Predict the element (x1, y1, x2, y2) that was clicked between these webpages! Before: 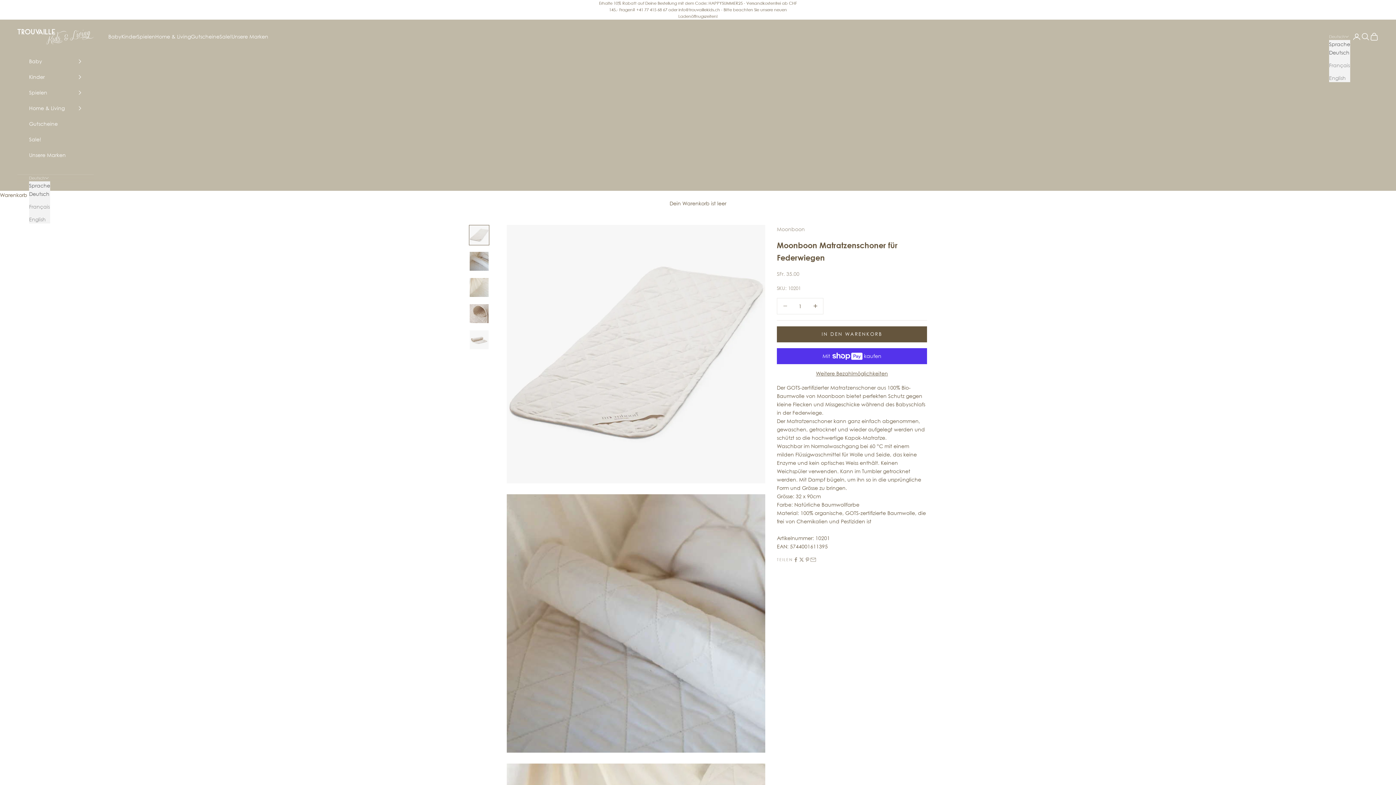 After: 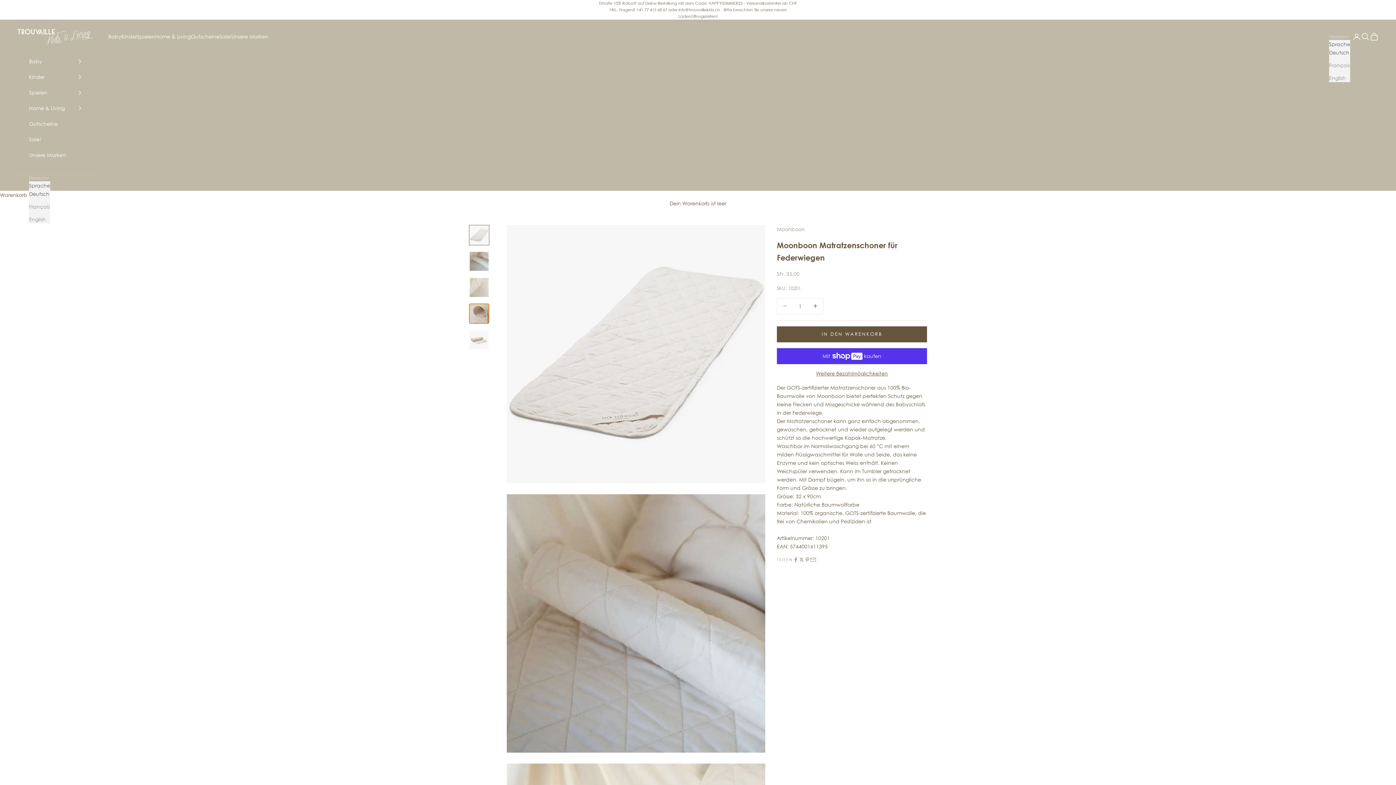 Action: bbox: (469, 303, 489, 323) label: Gehe zu Element 4